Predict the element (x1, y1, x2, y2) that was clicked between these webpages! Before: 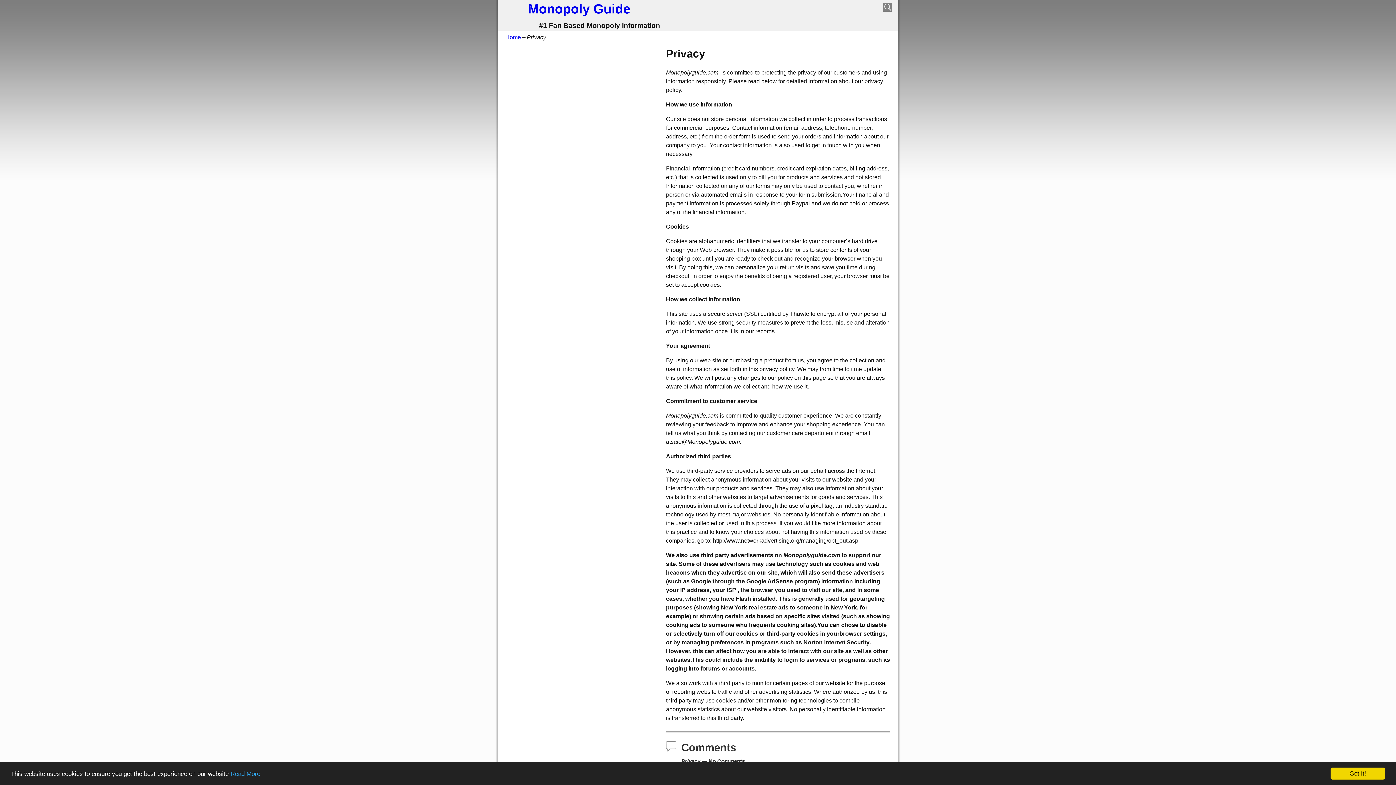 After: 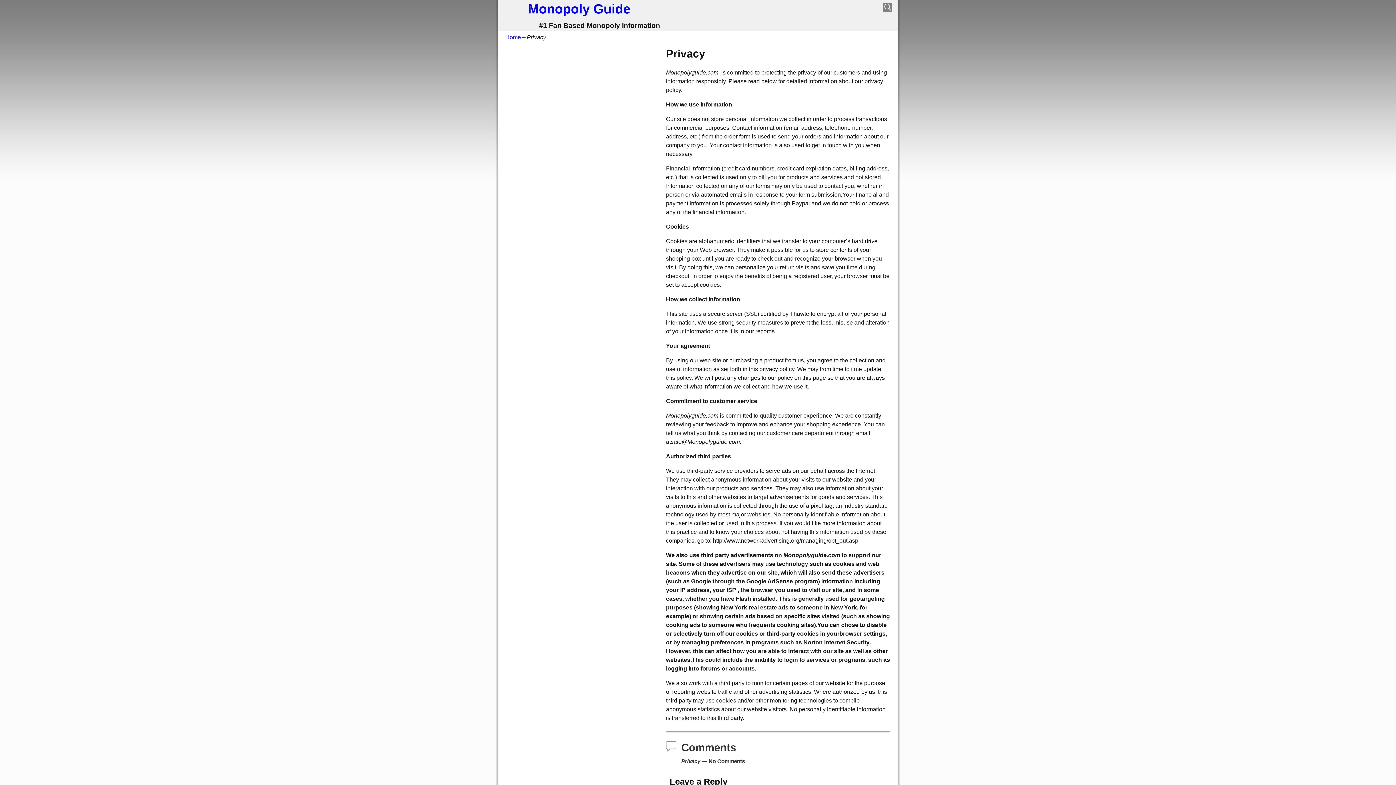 Action: bbox: (1330, 768, 1385, 780) label: Got it!